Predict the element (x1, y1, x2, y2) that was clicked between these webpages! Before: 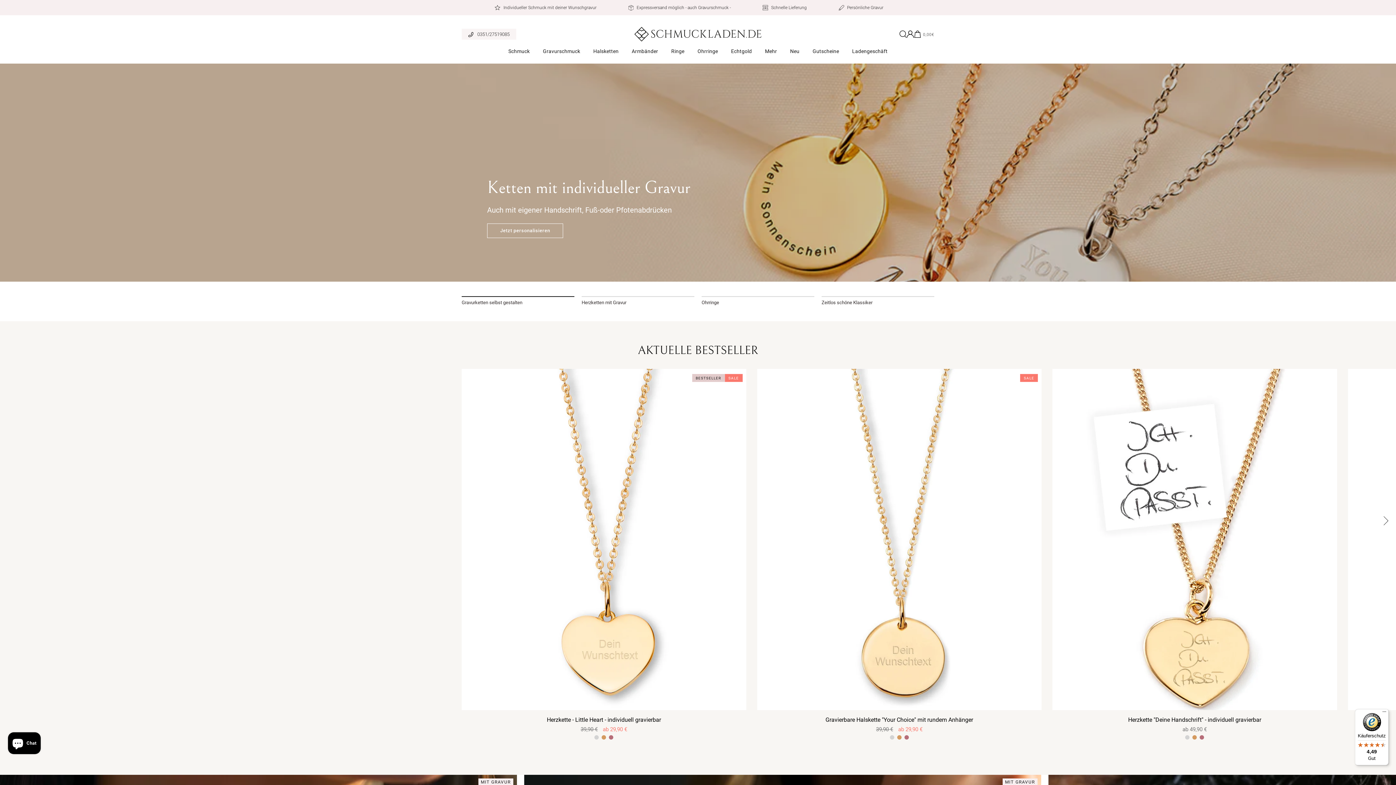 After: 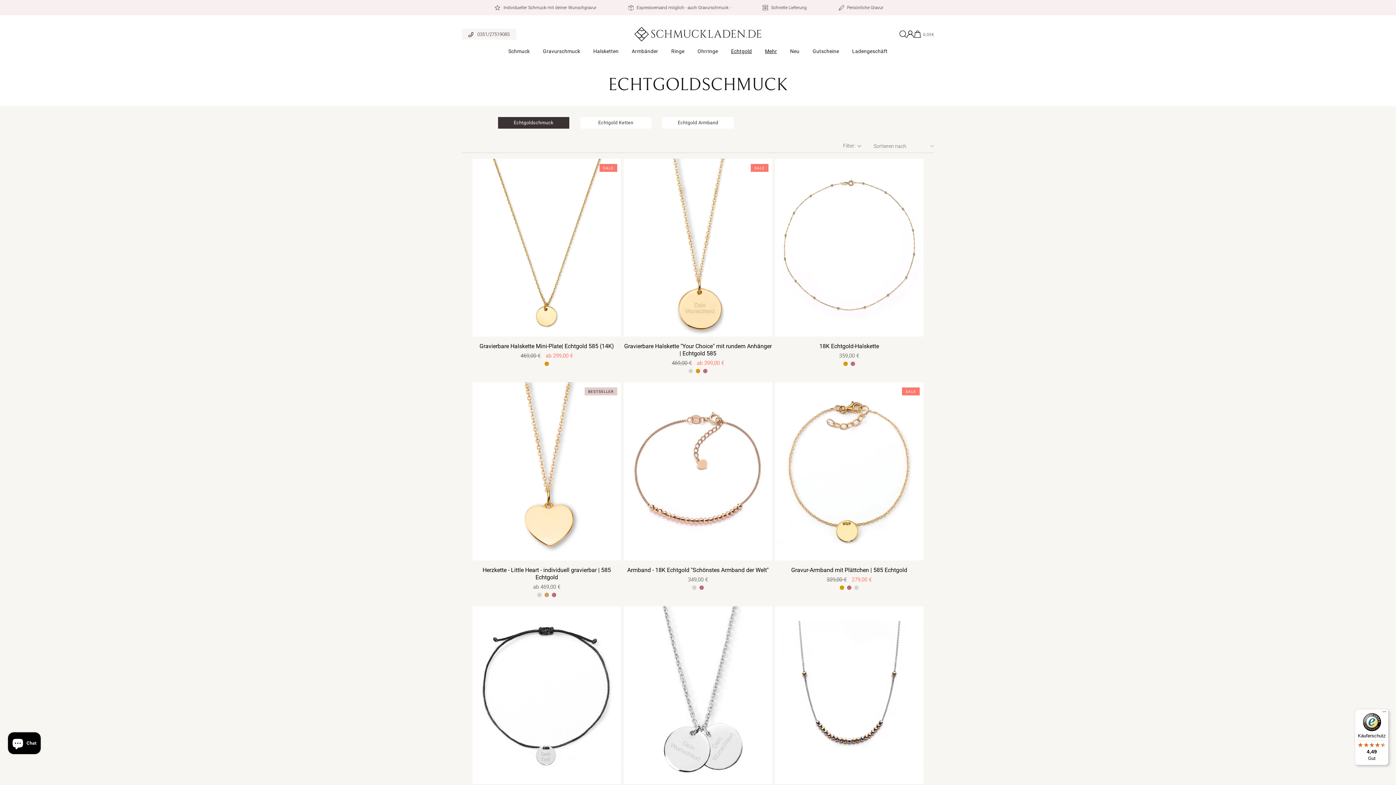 Action: label: Echtgold bbox: (724, 44, 758, 63)